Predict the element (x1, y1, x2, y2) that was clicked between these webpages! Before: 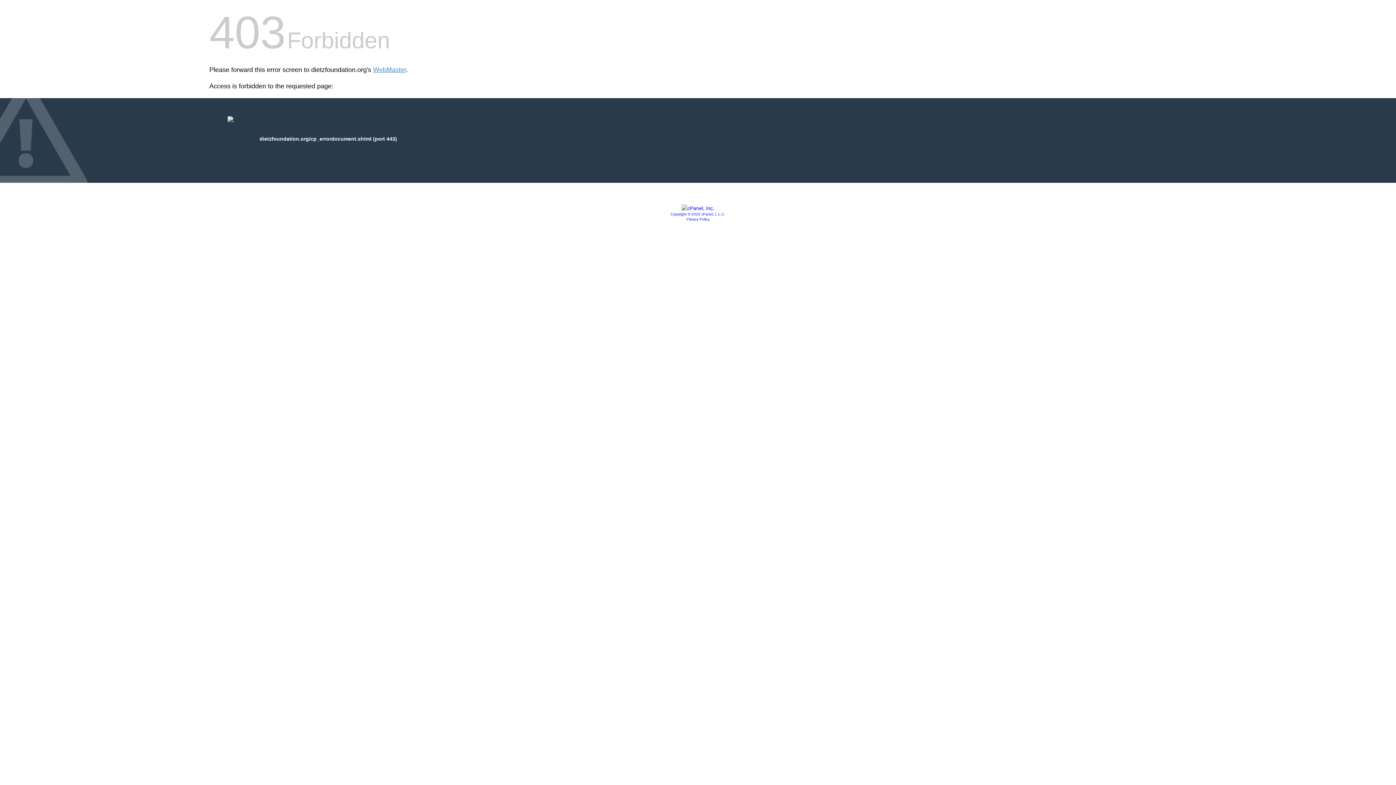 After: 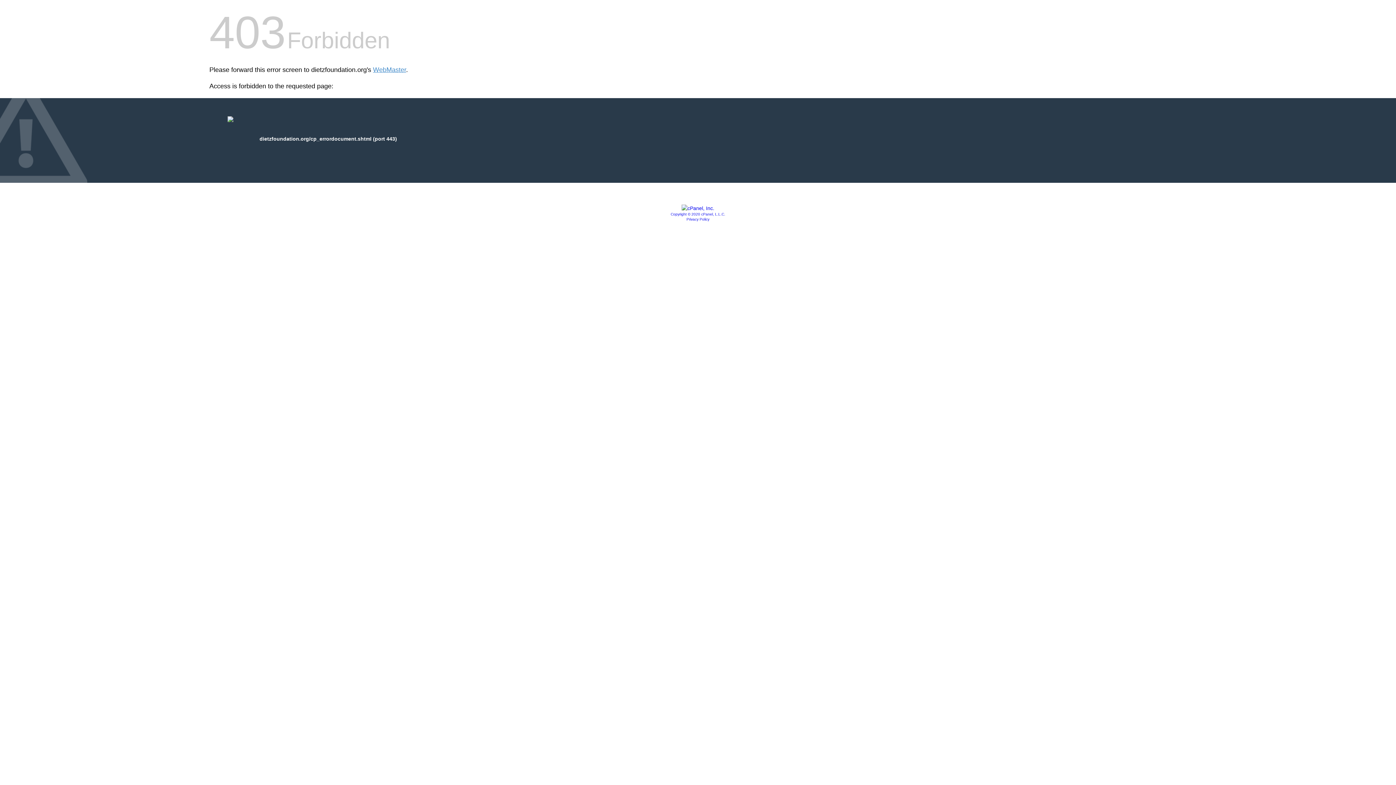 Action: label: Privacy Policy bbox: (686, 217, 709, 221)